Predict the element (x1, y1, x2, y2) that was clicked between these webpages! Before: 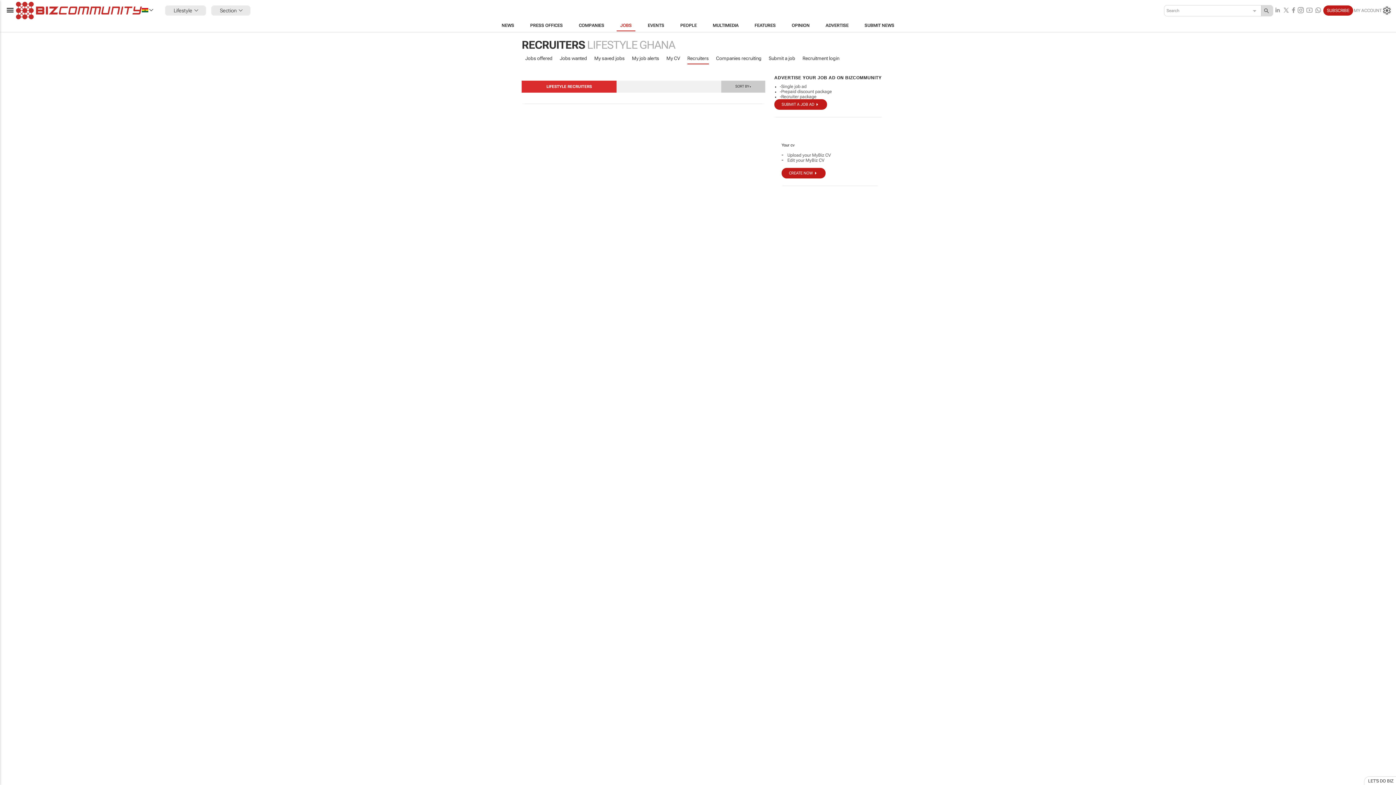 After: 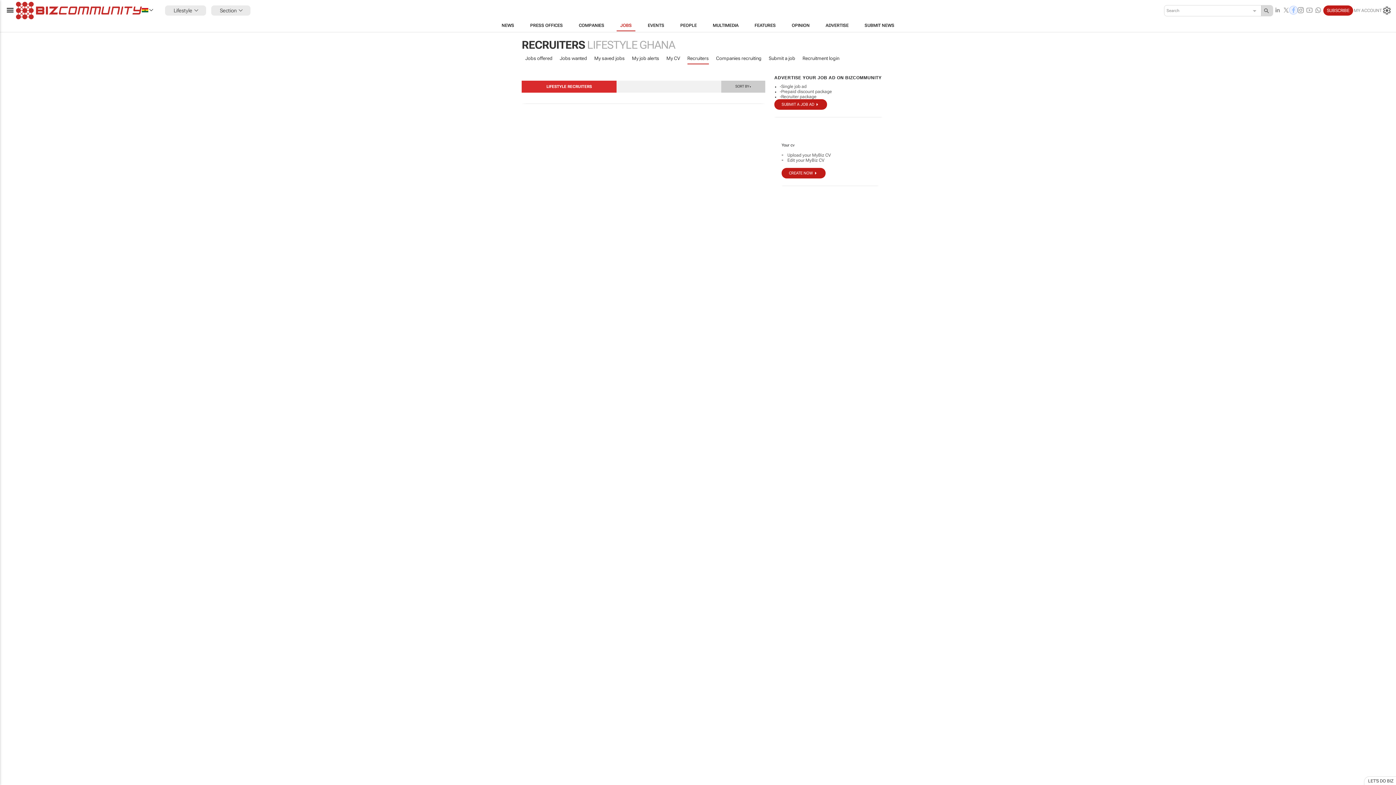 Action: bbox: (1290, 5, 1296, 15)